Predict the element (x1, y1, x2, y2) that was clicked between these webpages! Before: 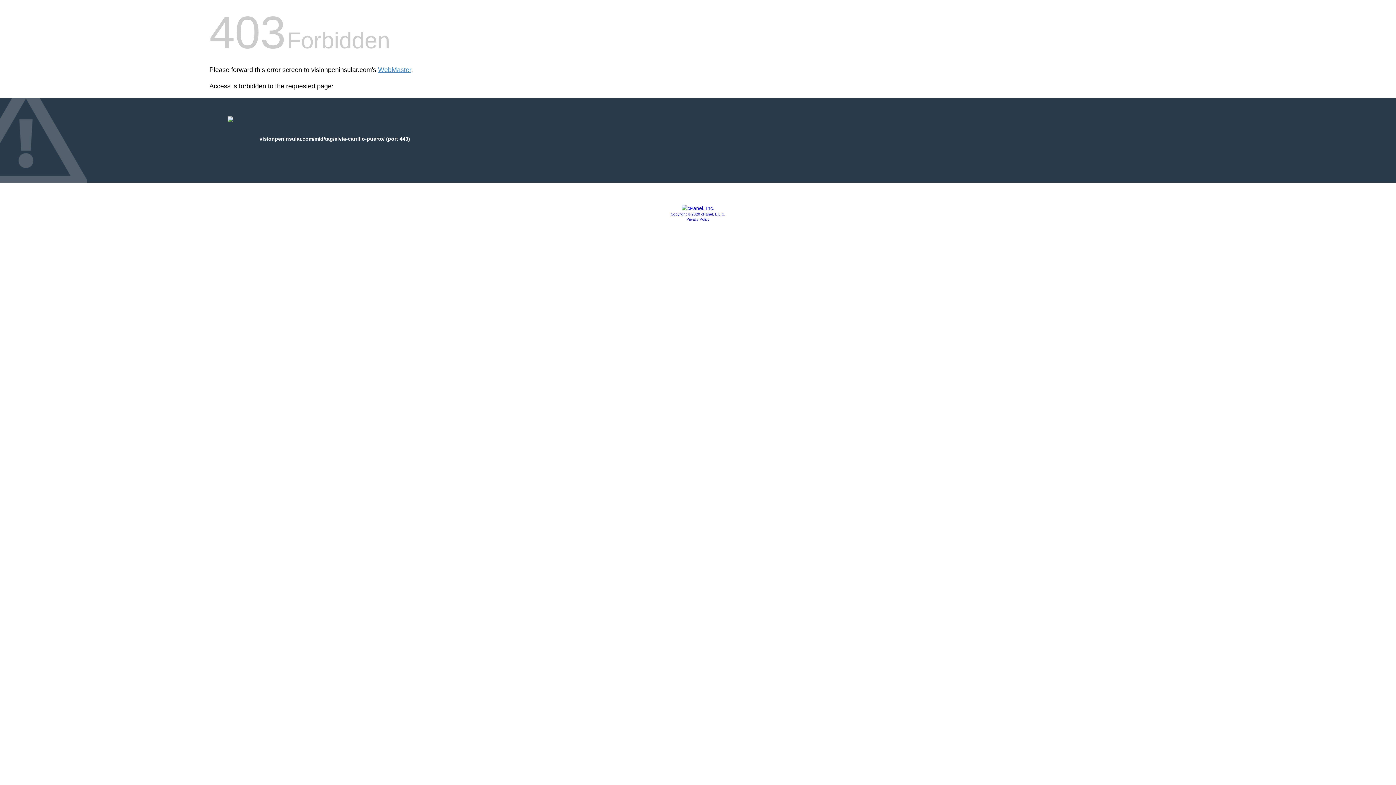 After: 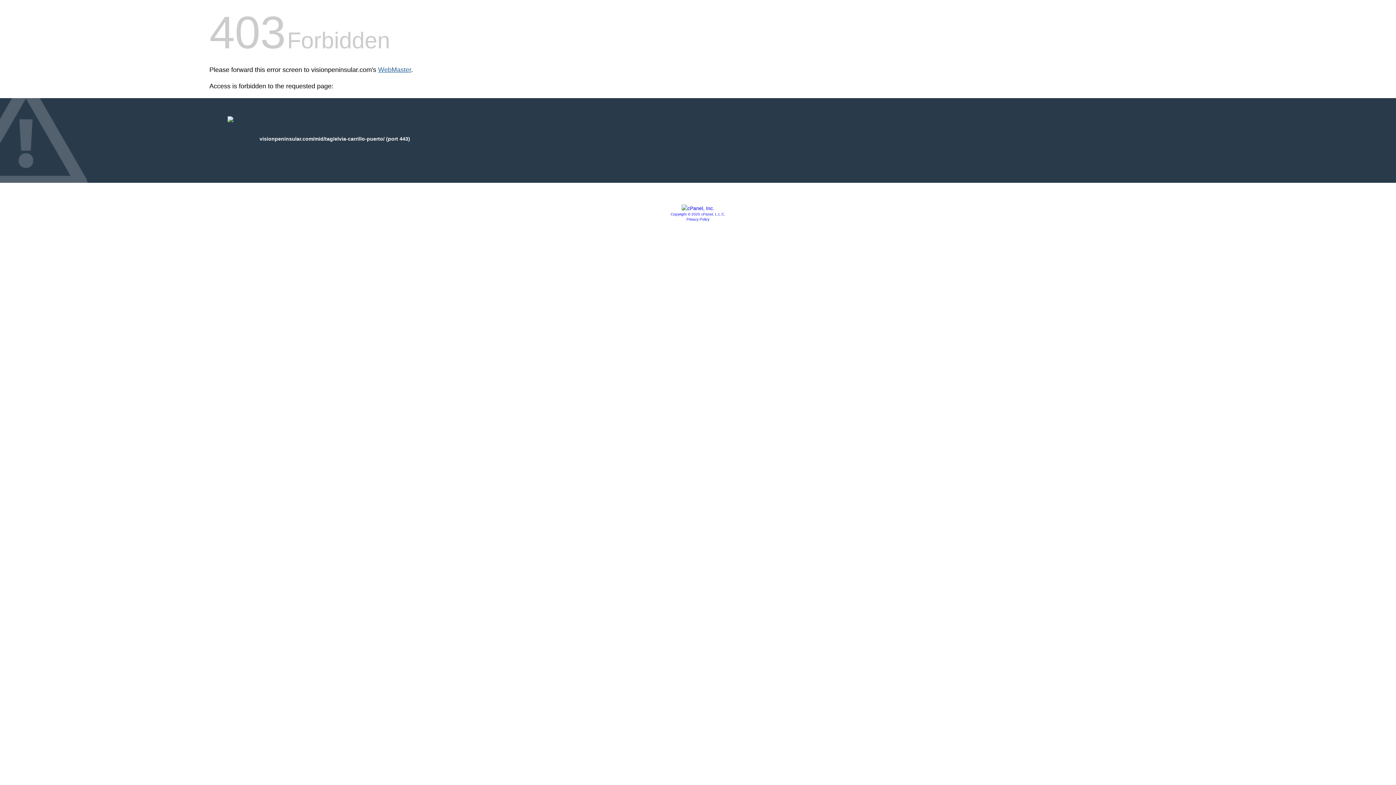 Action: bbox: (378, 66, 411, 73) label: WebMaster